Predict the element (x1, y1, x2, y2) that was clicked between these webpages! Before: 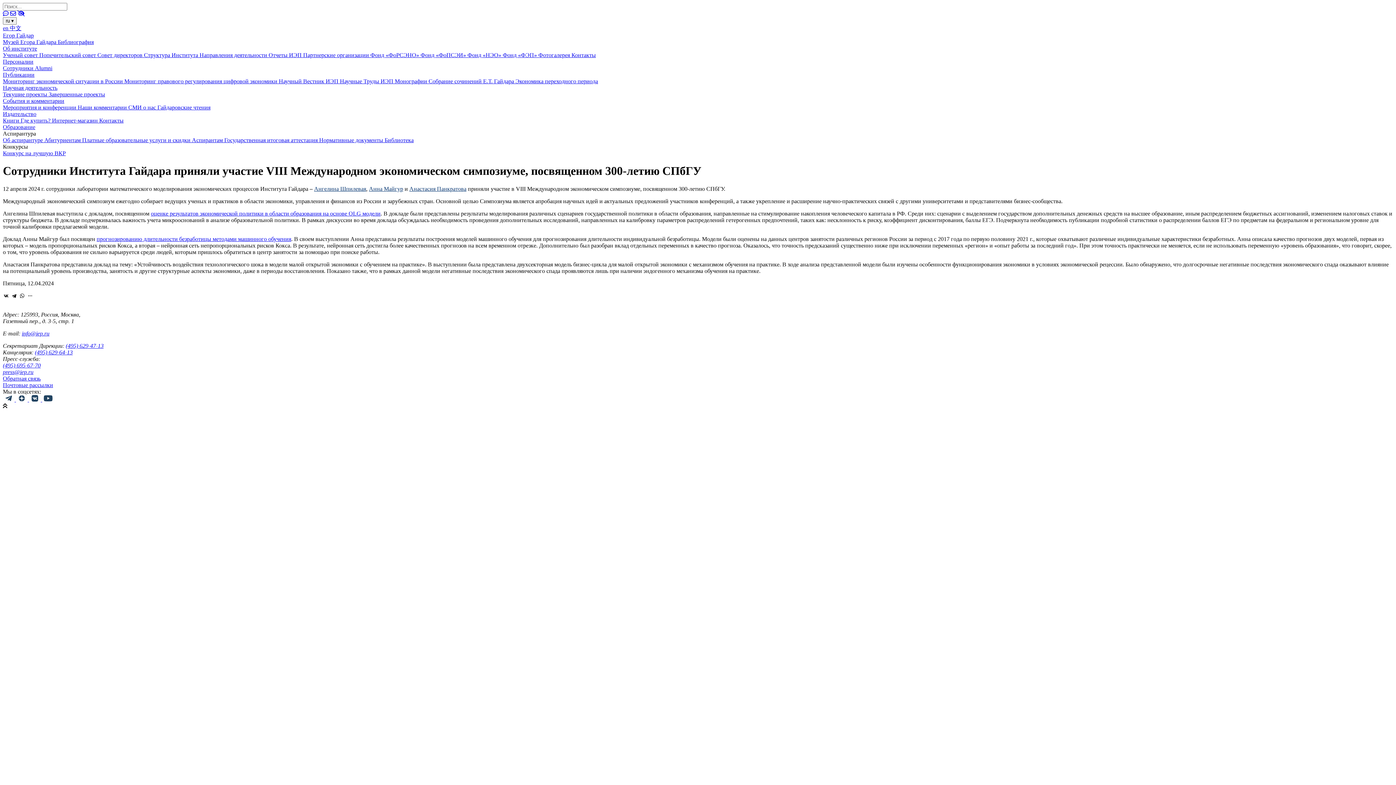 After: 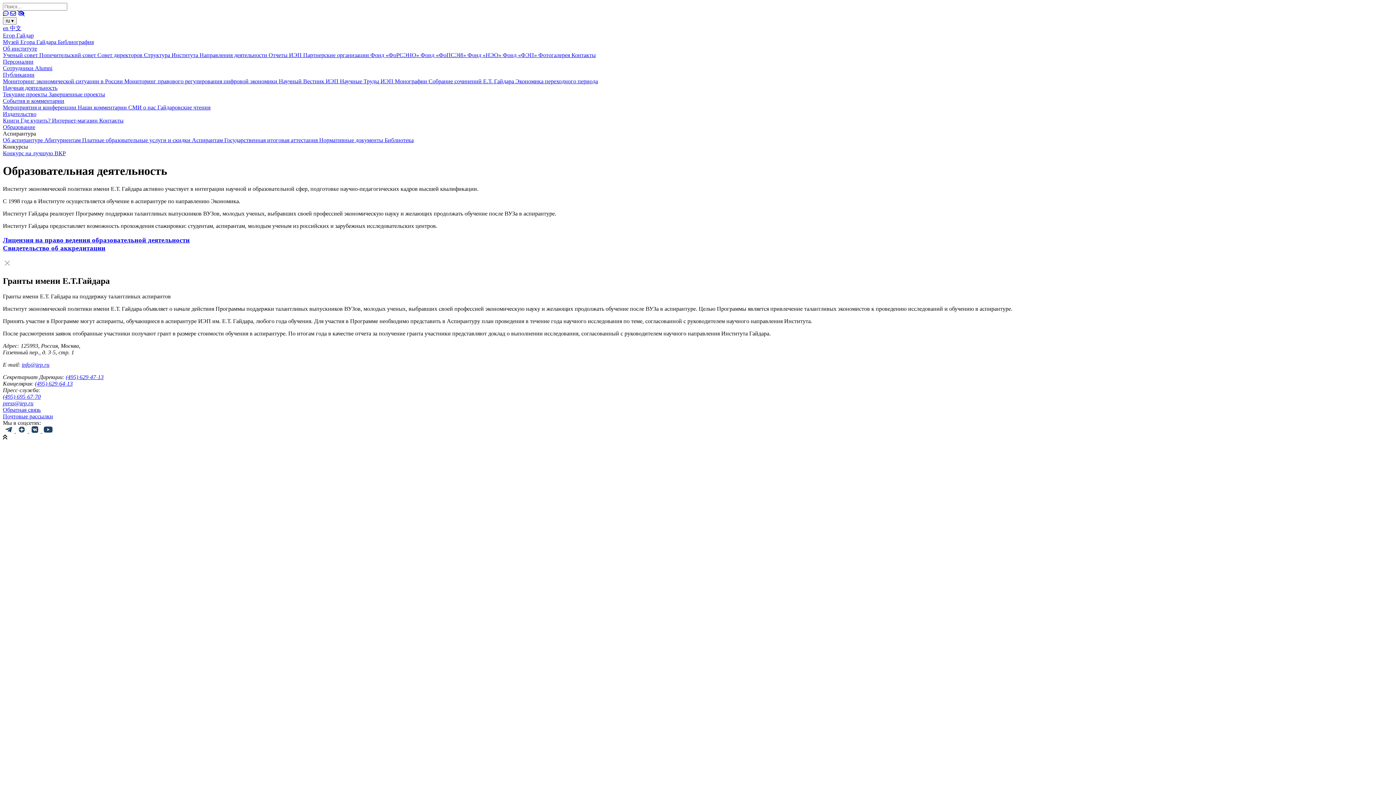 Action: bbox: (2, 124, 35, 130) label: Образование